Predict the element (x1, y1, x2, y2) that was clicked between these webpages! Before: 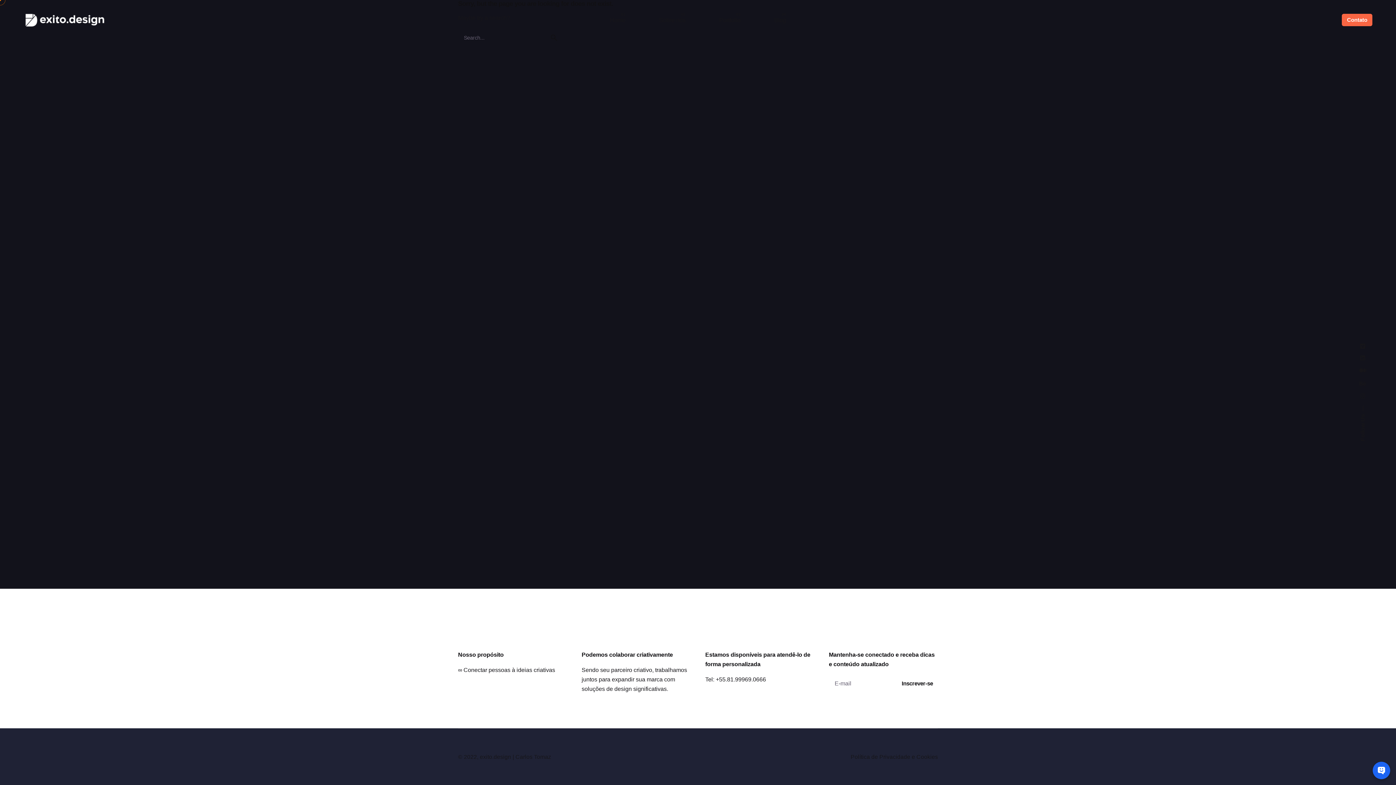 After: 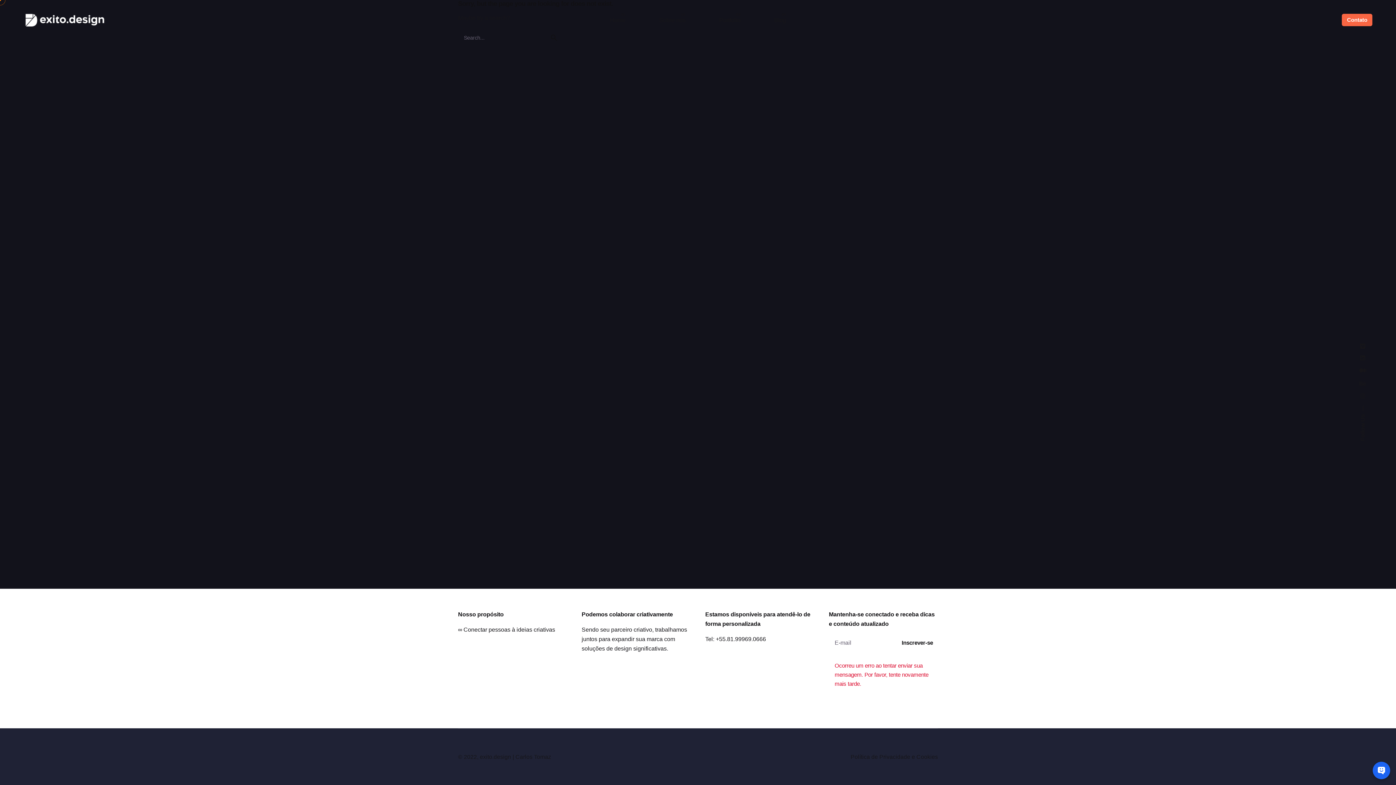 Action: label: Inscrever-se bbox: (897, 675, 938, 692)